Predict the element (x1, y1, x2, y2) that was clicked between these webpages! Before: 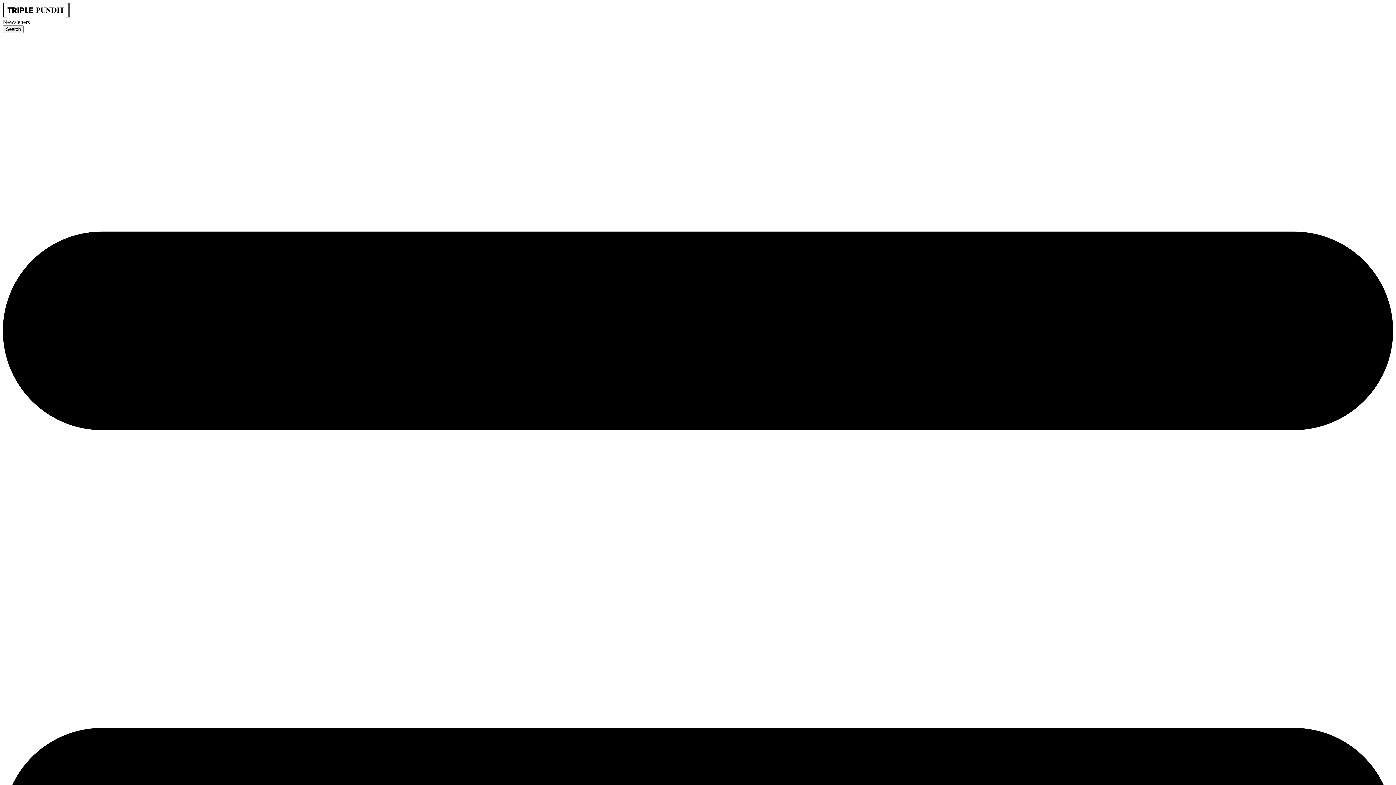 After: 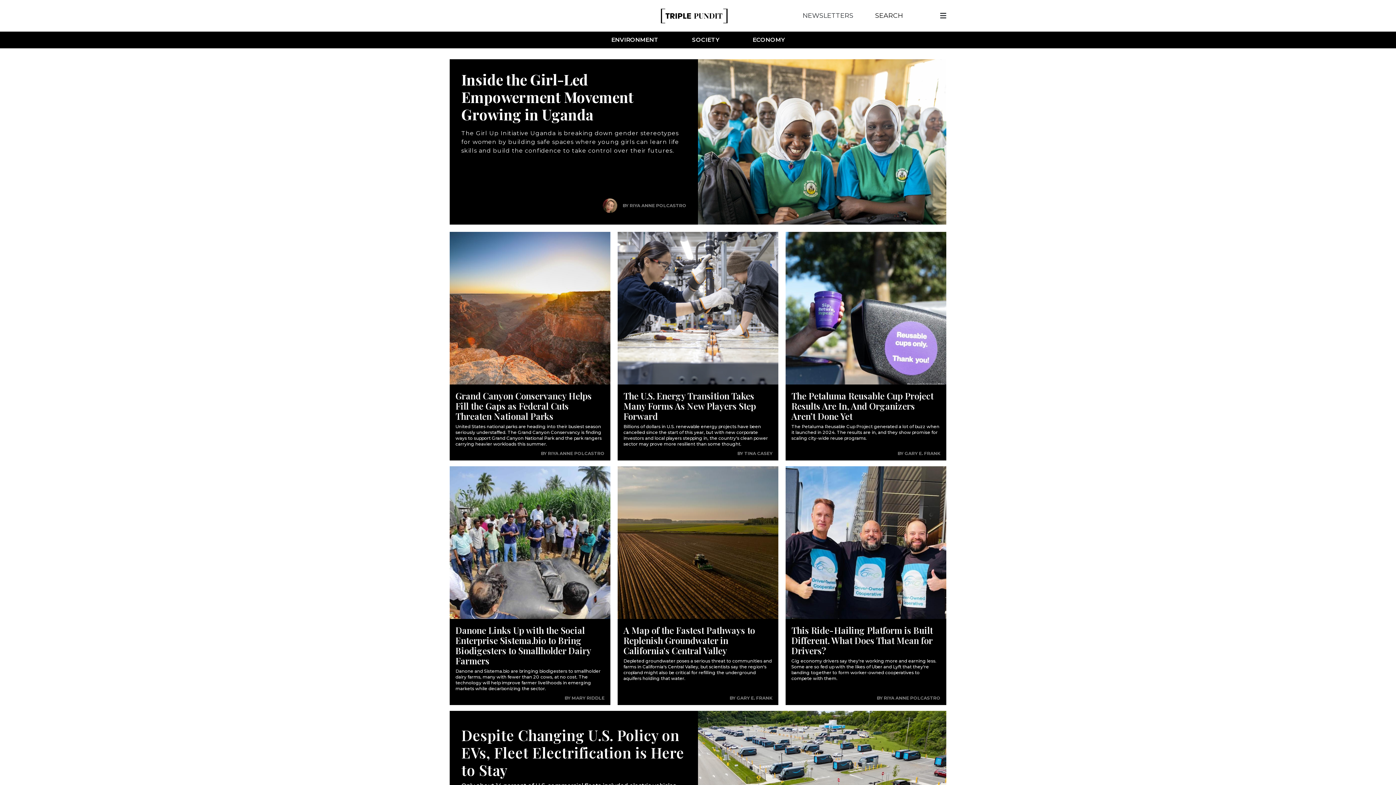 Action: bbox: (2, 12, 69, 18)